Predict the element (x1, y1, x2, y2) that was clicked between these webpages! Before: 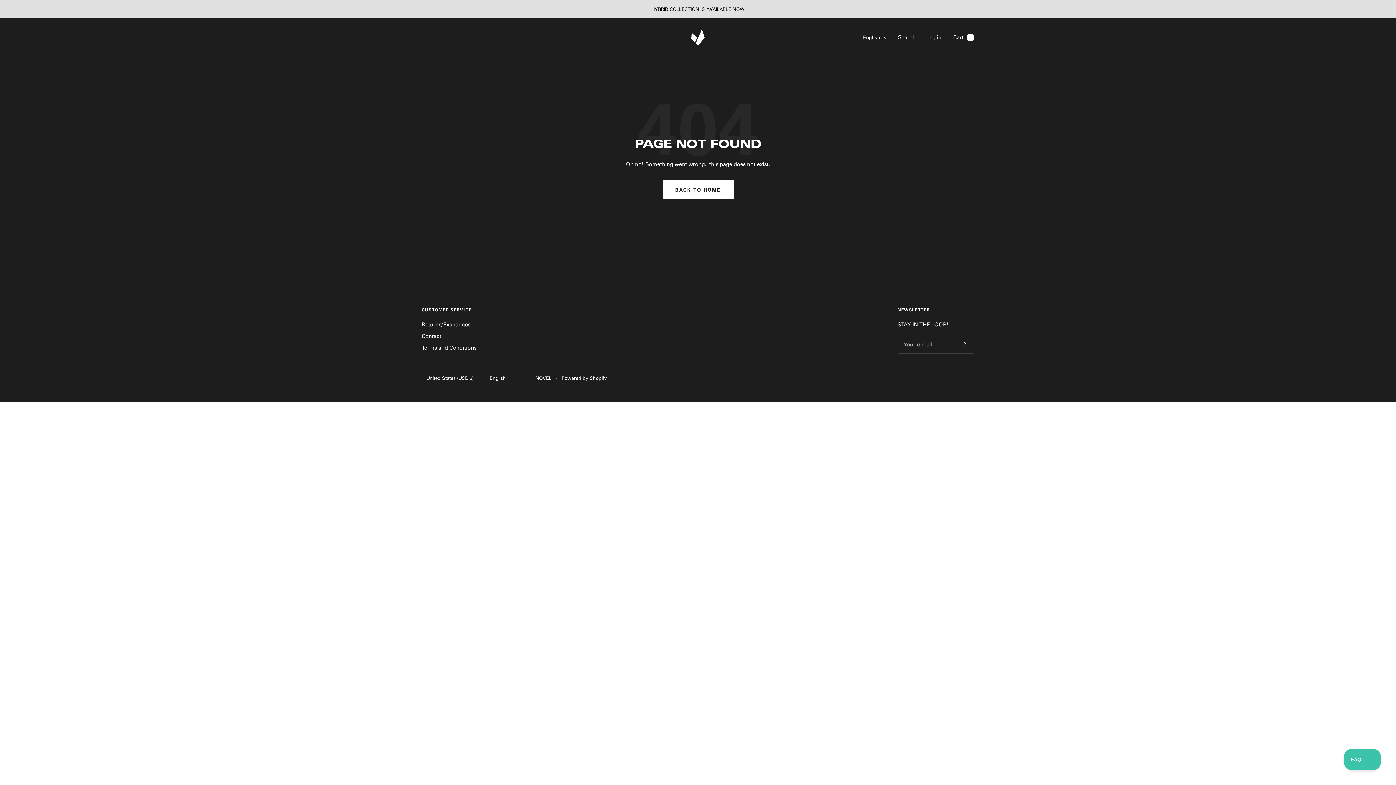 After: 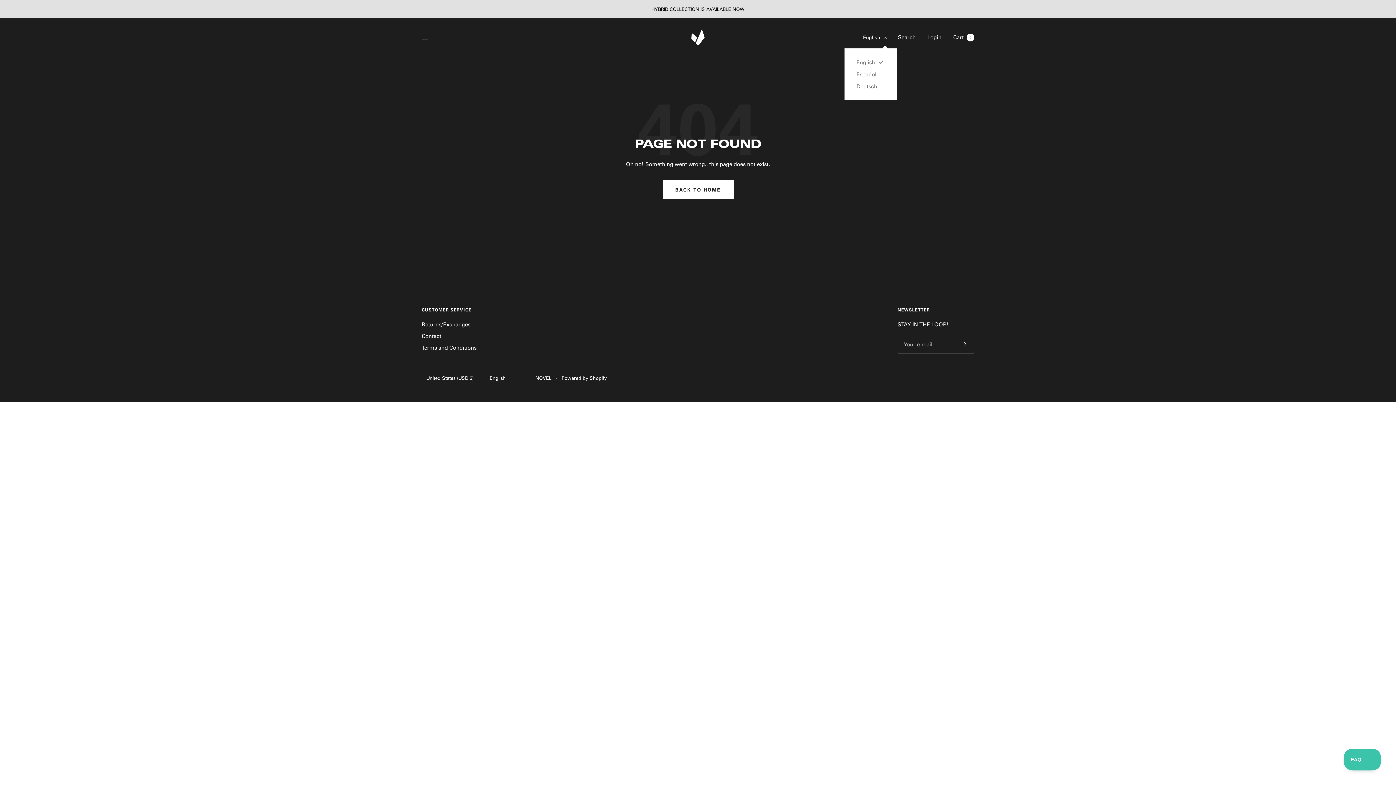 Action: bbox: (863, 33, 887, 41) label: English